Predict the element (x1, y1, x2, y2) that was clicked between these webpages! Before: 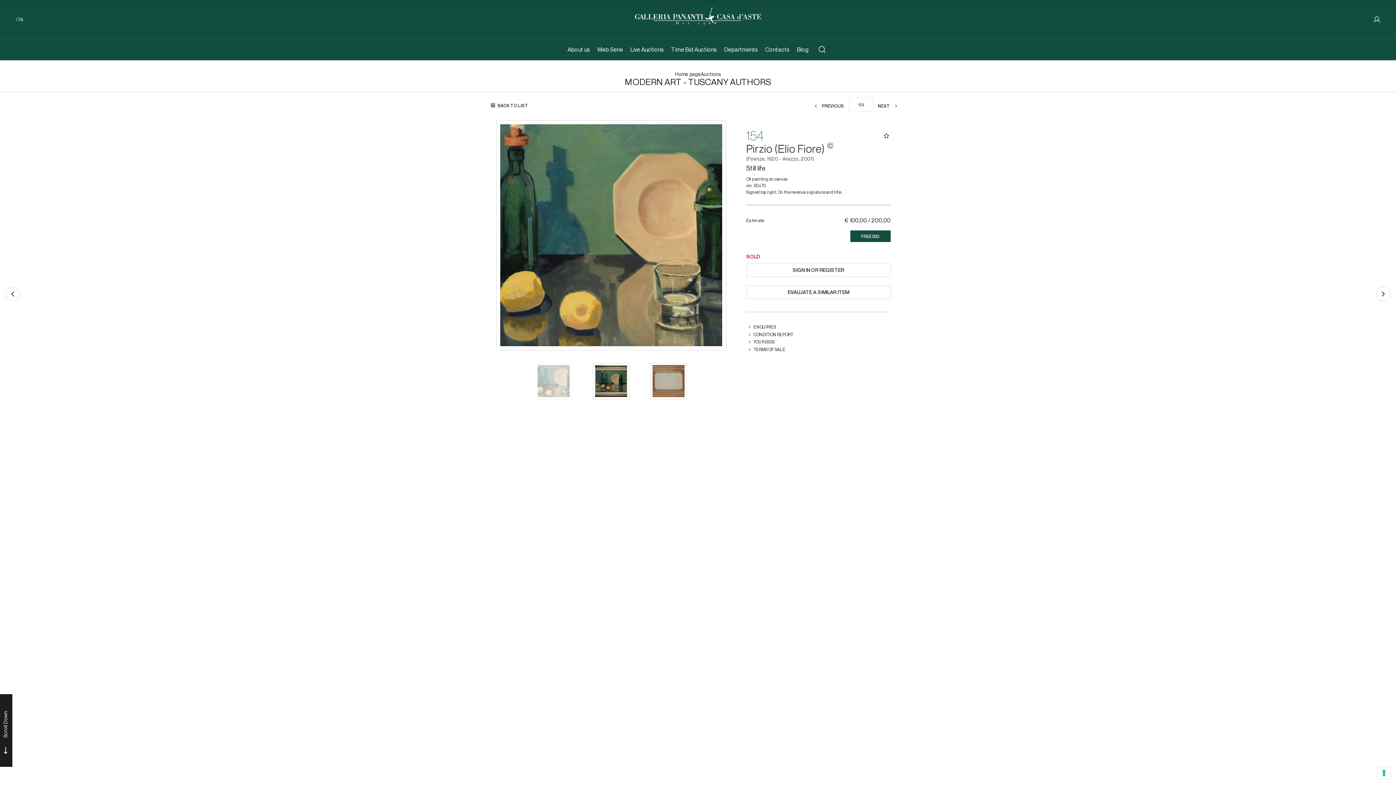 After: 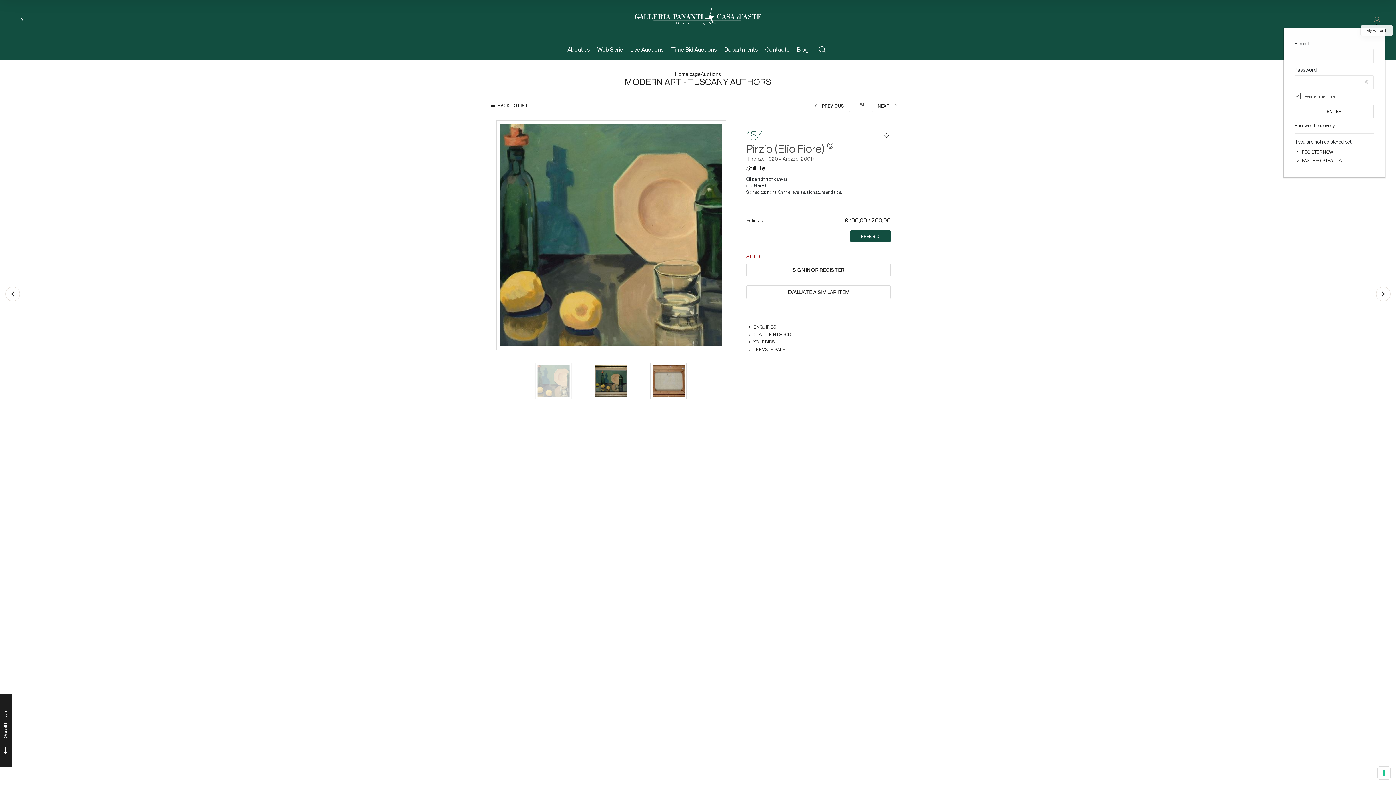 Action: bbox: (1369, 11, 1385, 27)